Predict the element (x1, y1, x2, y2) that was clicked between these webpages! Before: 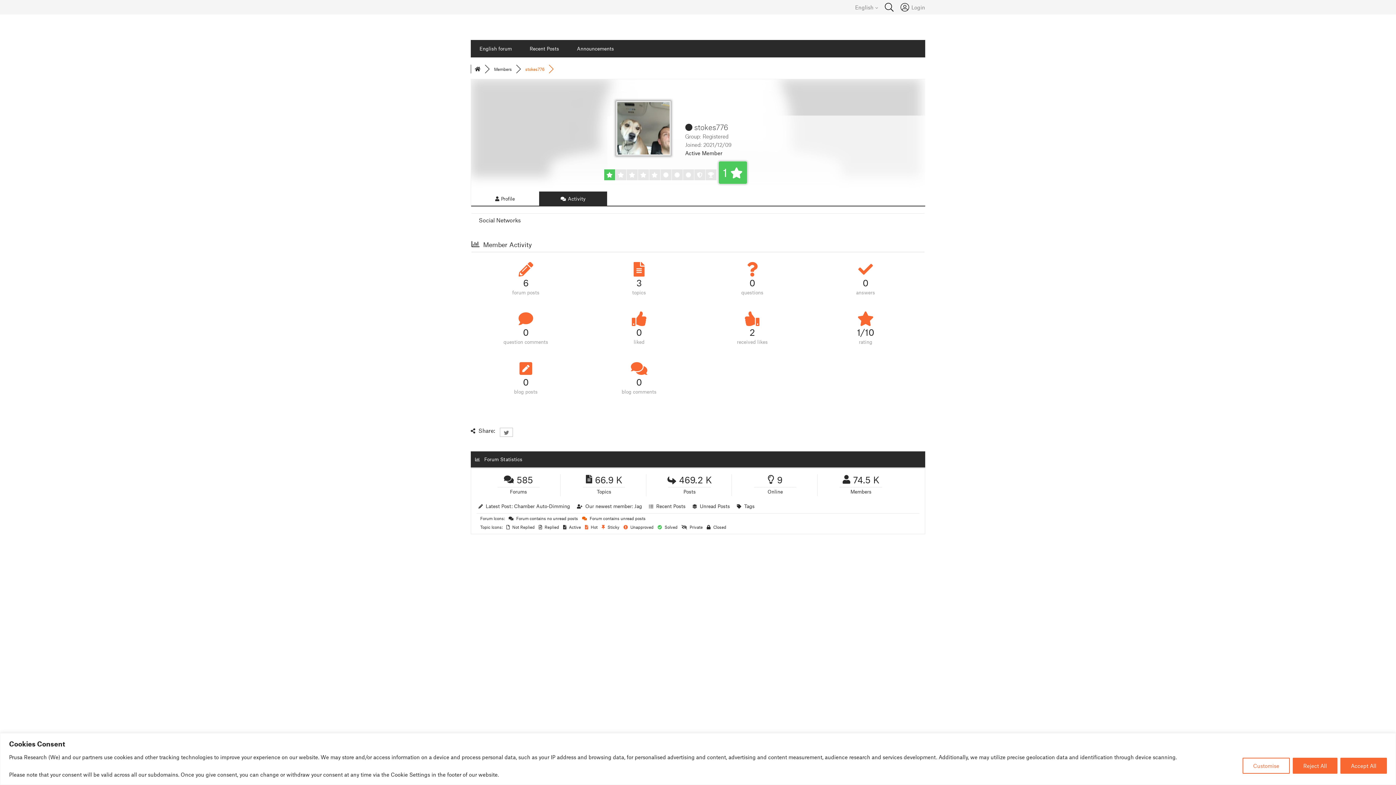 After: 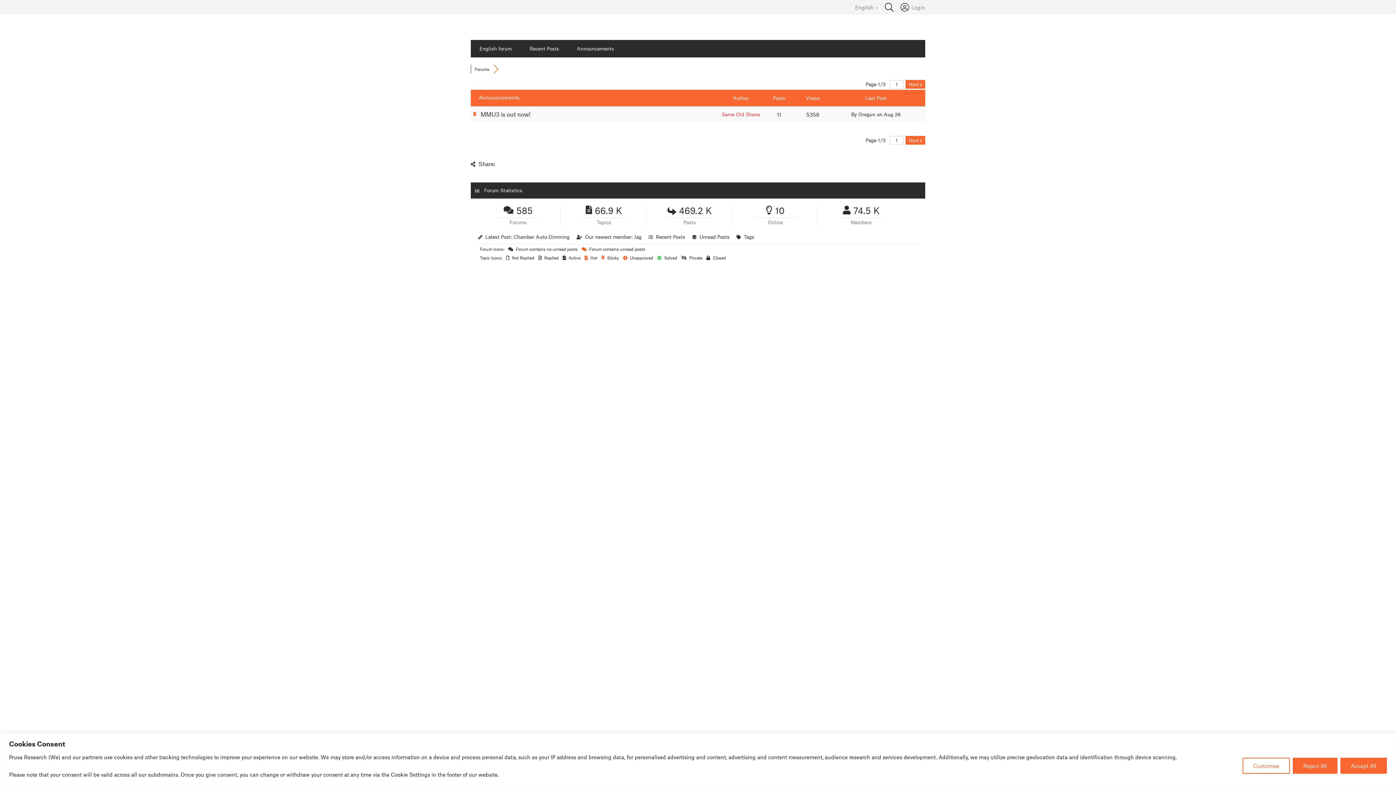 Action: bbox: (568, 40, 622, 57) label: Announcements